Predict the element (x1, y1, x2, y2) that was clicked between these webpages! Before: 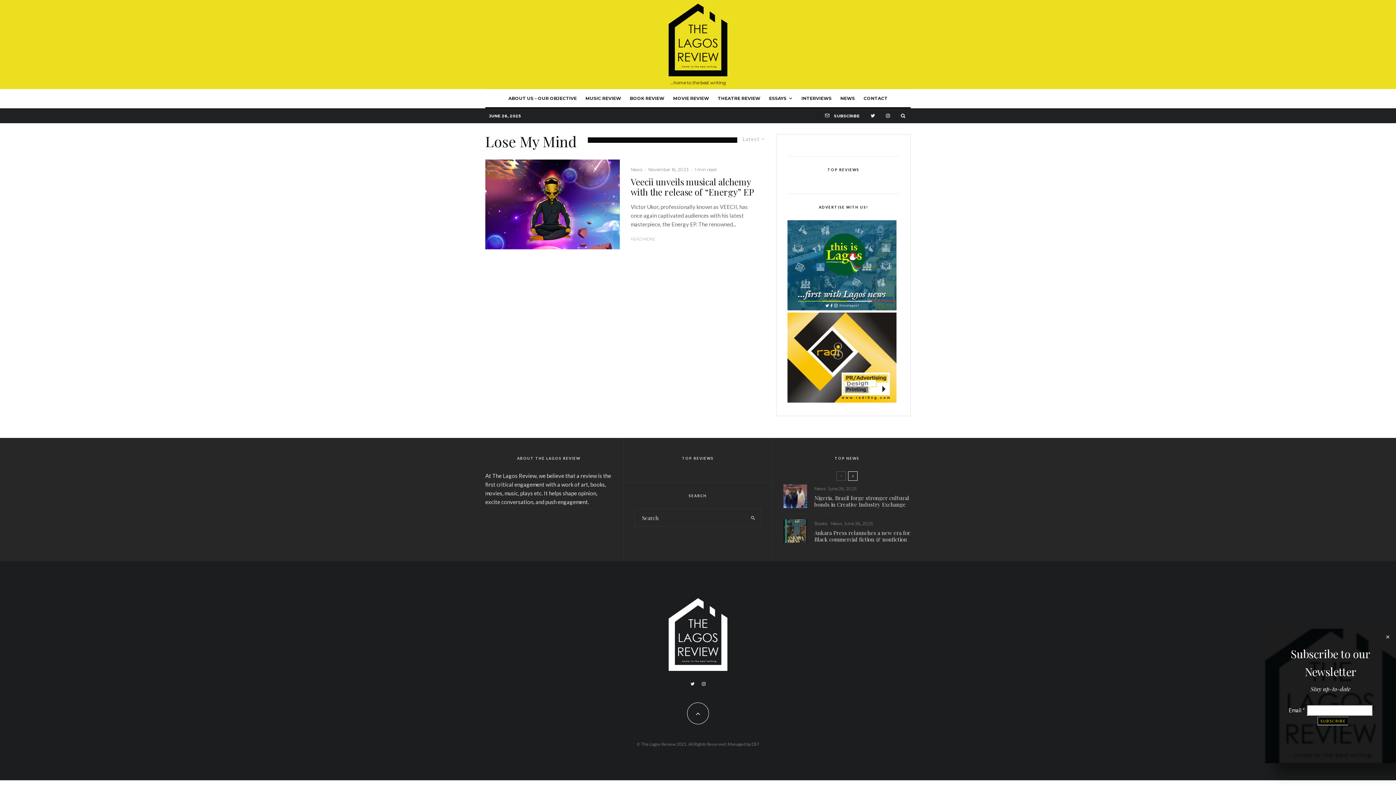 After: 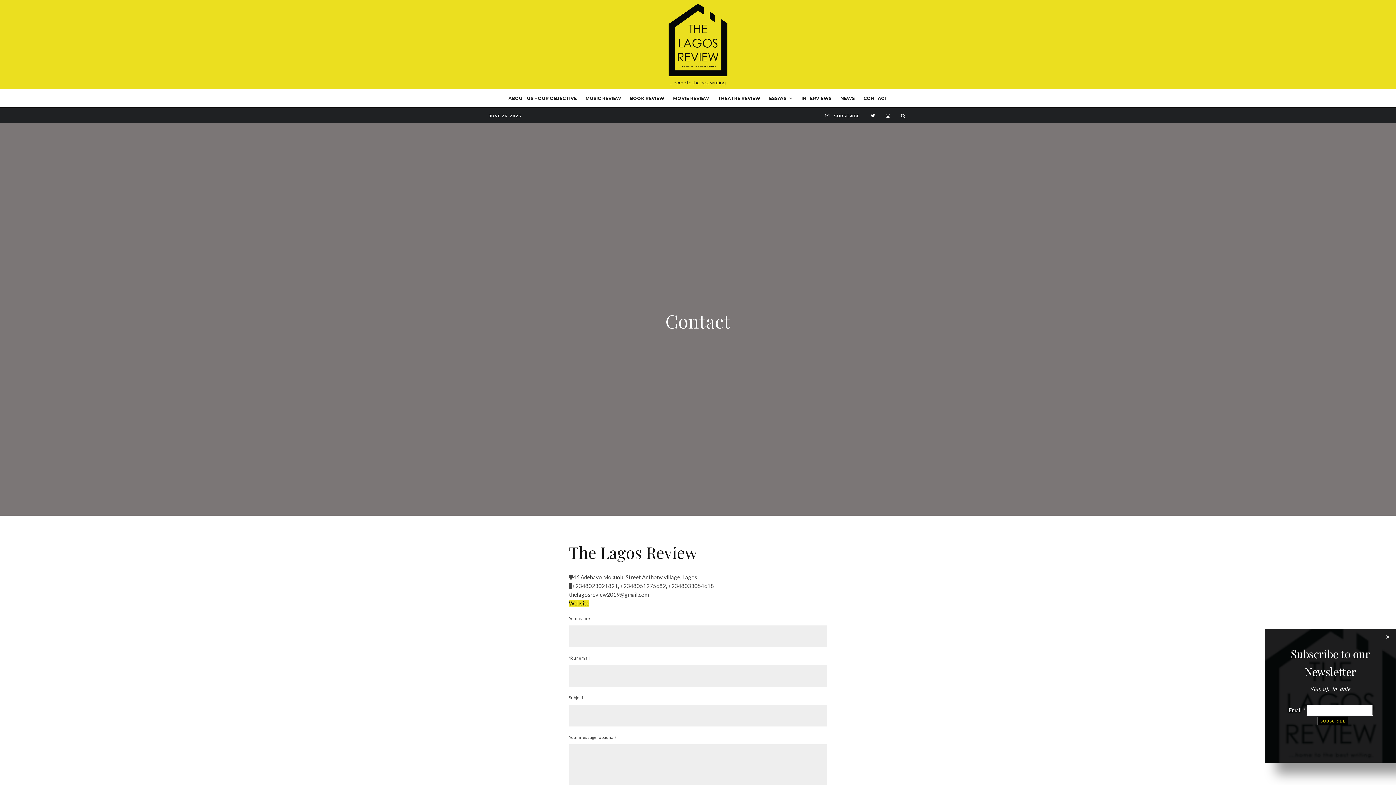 Action: label: CONTACT bbox: (859, 89, 892, 107)